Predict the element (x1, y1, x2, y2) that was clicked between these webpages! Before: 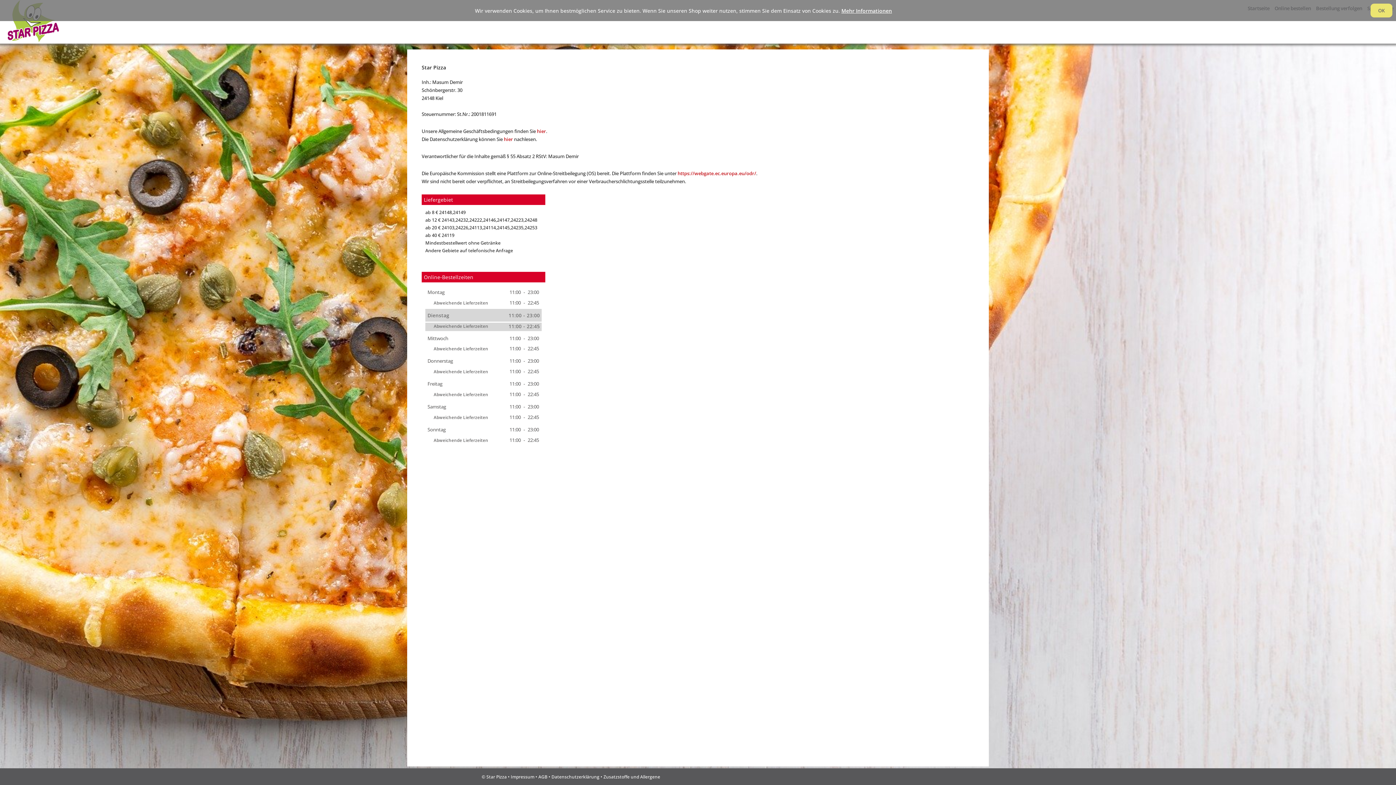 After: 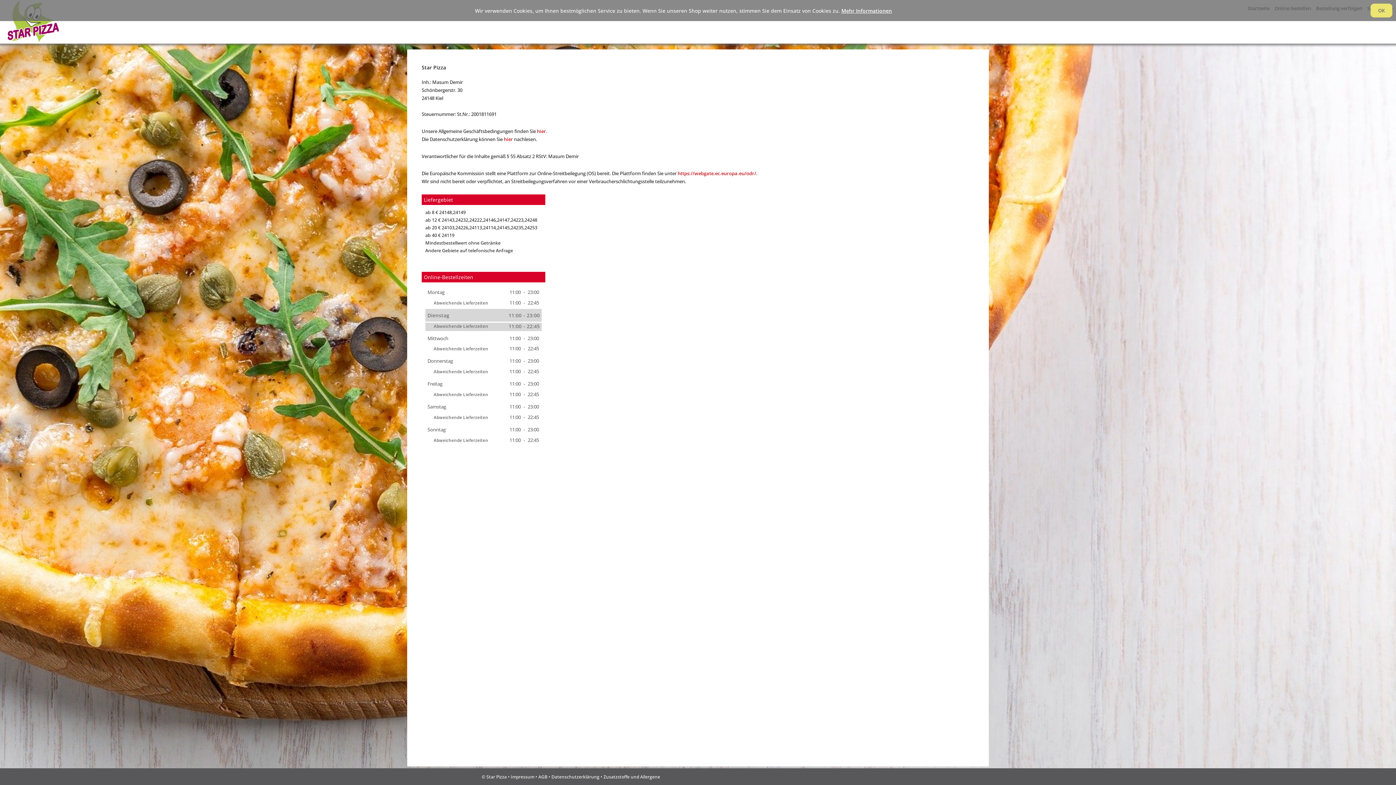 Action: label: Mehr Informationen bbox: (841, 7, 892, 14)